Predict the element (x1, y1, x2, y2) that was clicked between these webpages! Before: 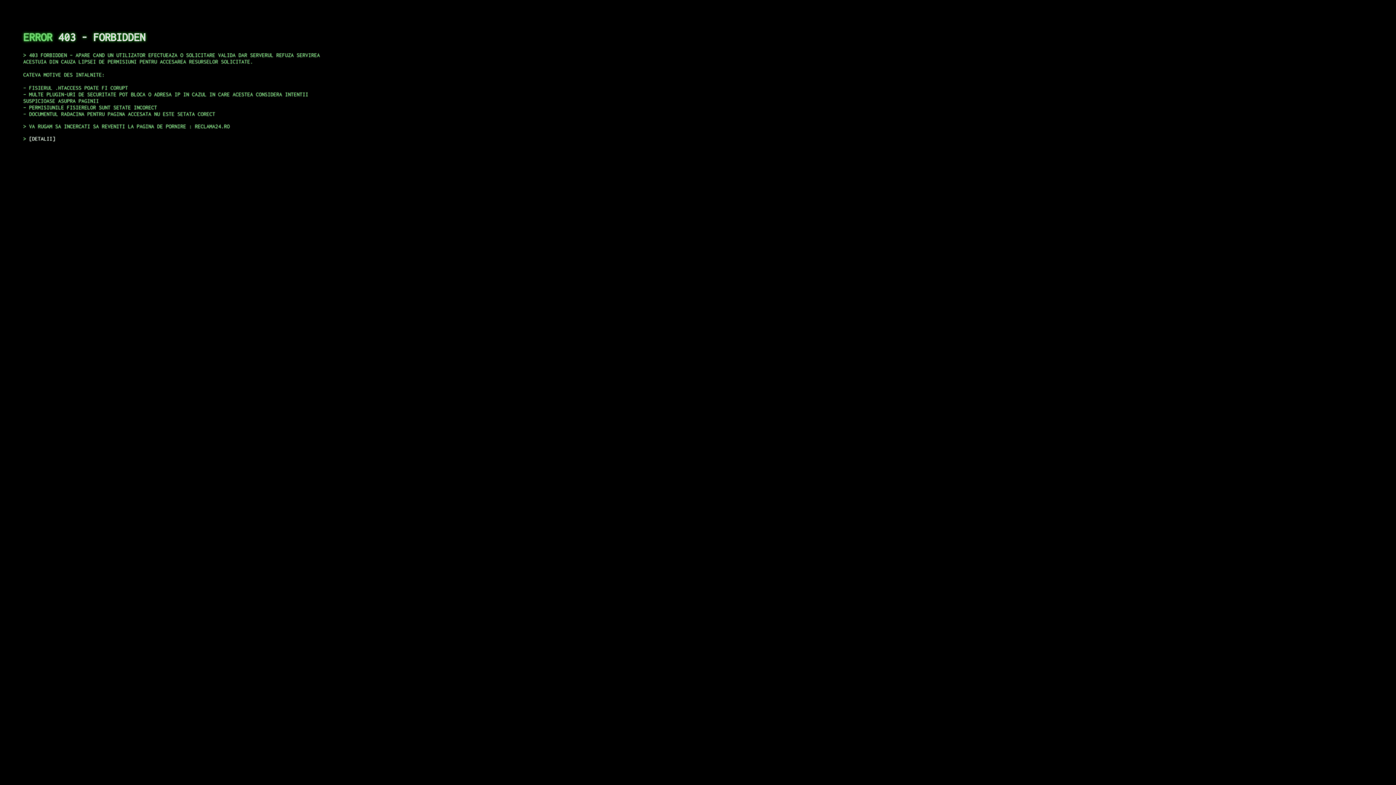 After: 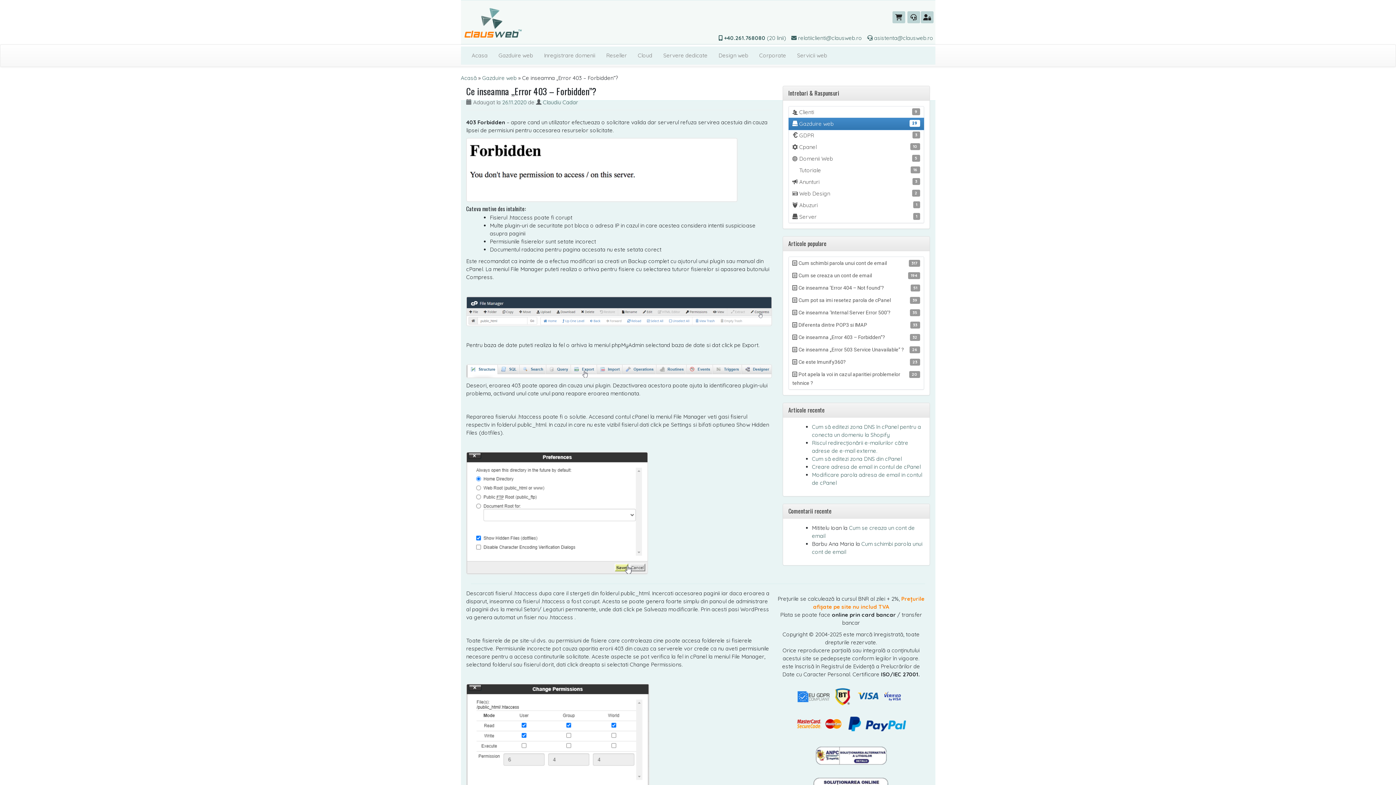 Action: label: DETALII bbox: (29, 135, 55, 141)